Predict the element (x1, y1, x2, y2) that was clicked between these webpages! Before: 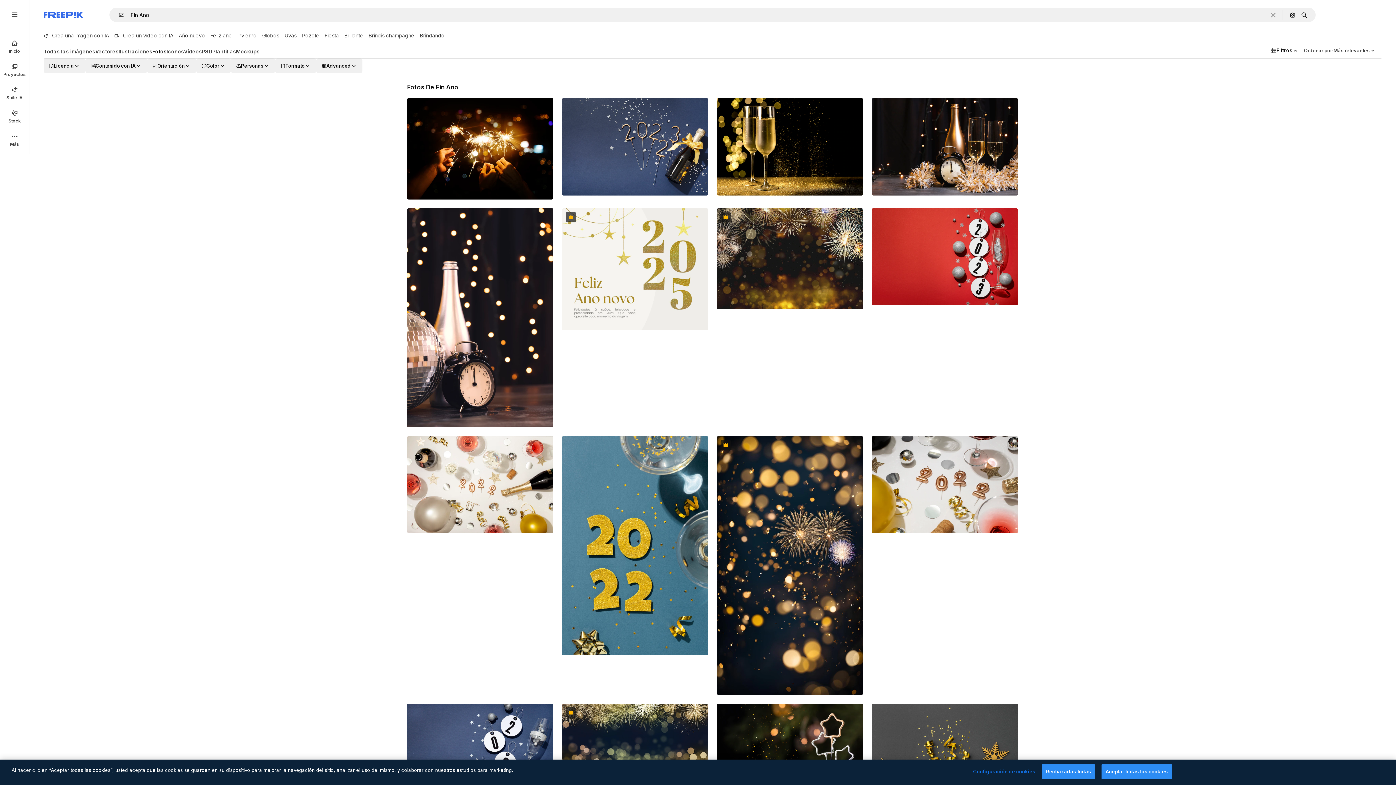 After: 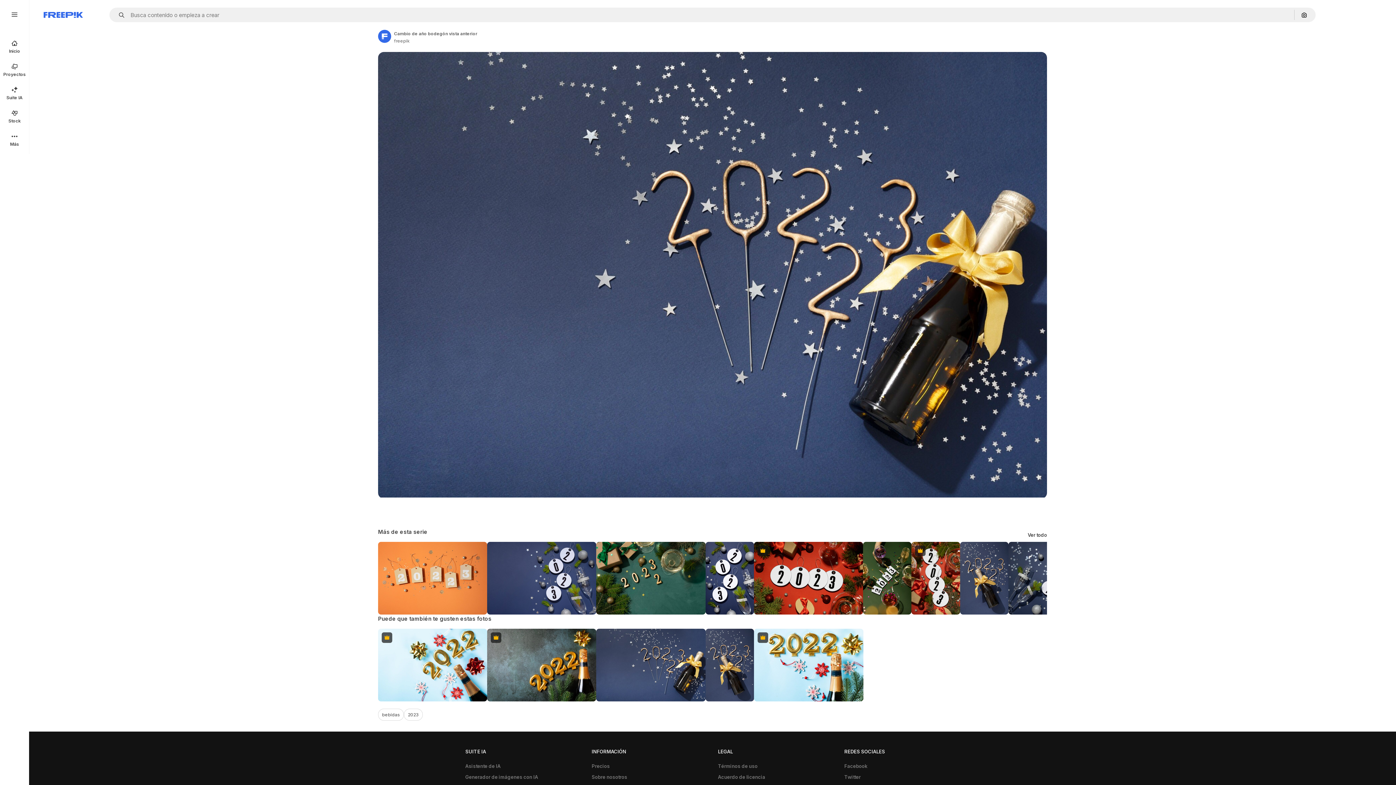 Action: bbox: (562, 98, 708, 195)